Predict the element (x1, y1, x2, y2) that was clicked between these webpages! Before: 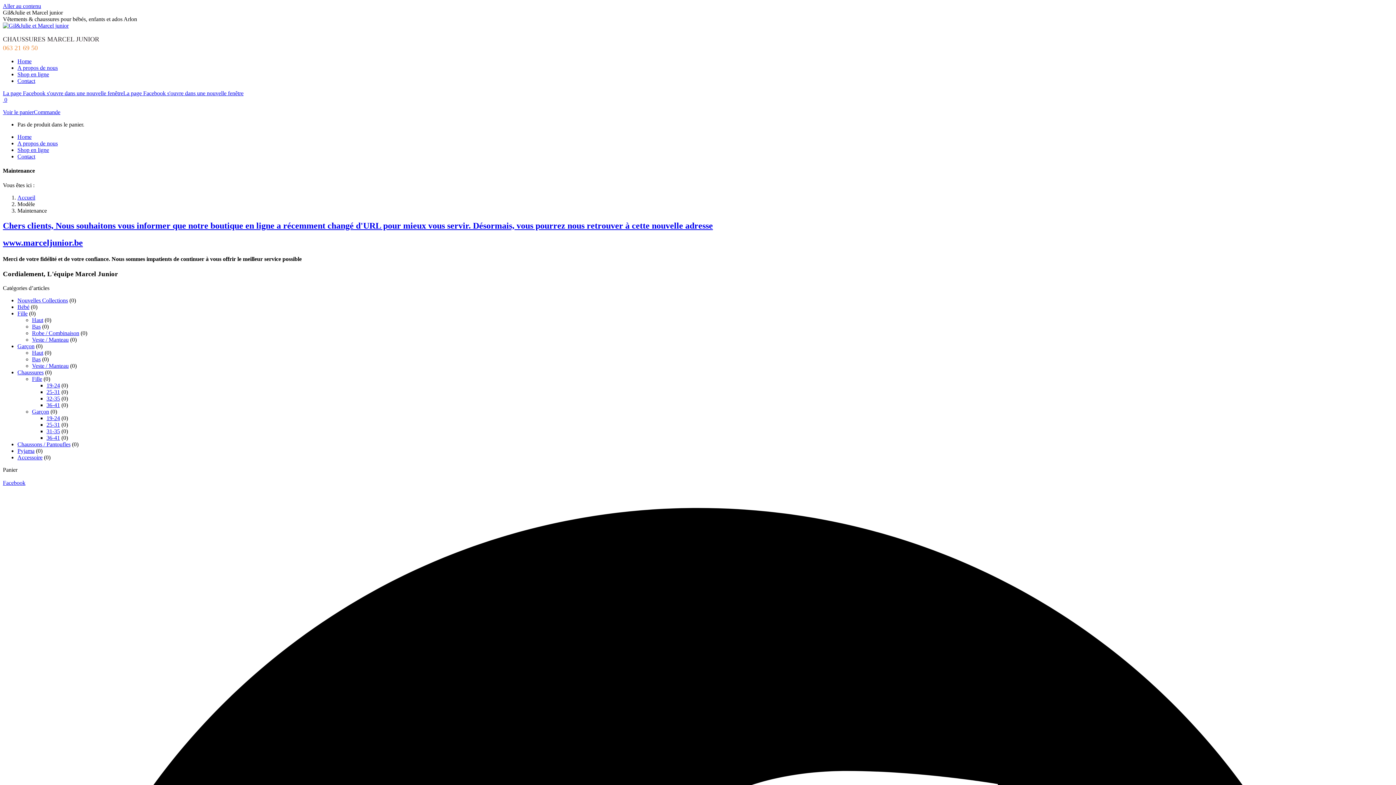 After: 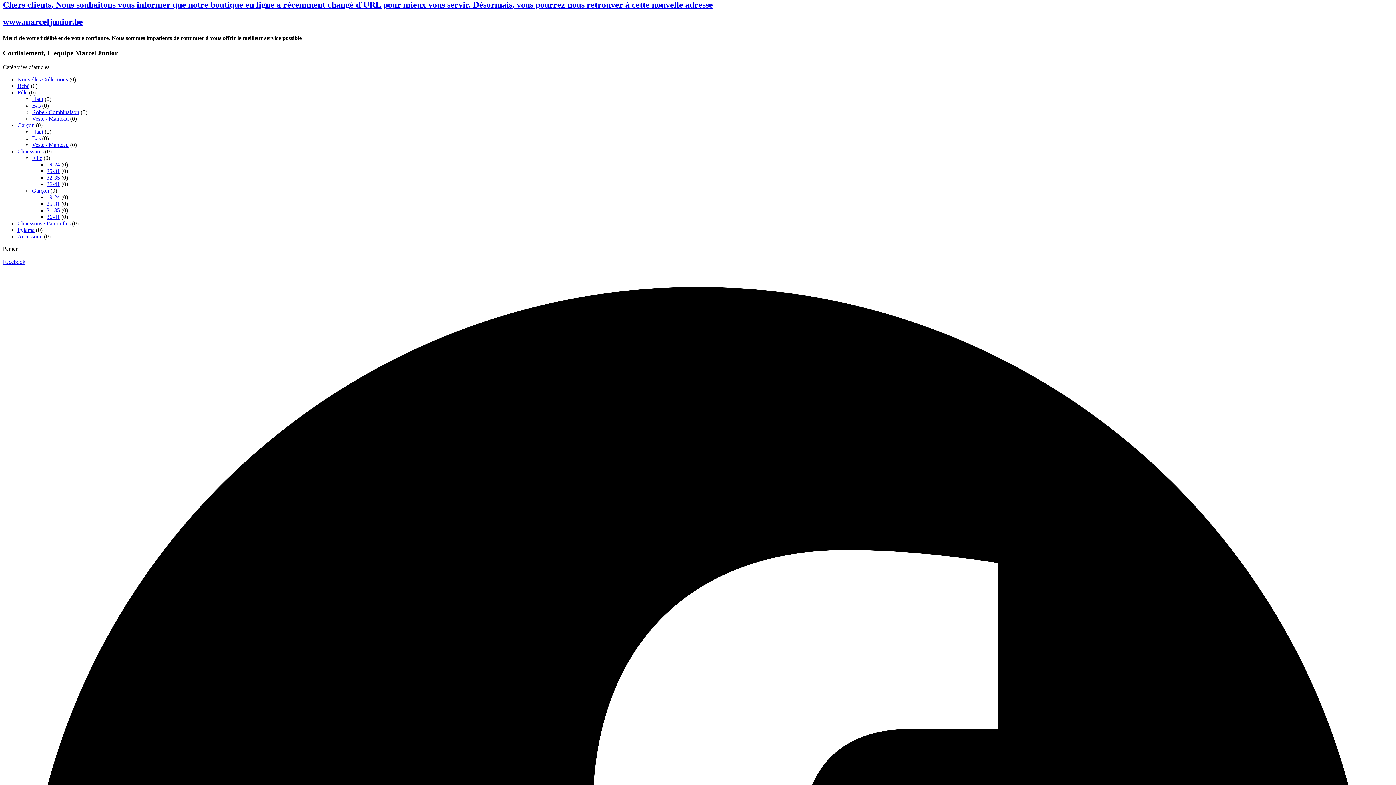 Action: label: Aller au contenu bbox: (2, 2, 41, 9)